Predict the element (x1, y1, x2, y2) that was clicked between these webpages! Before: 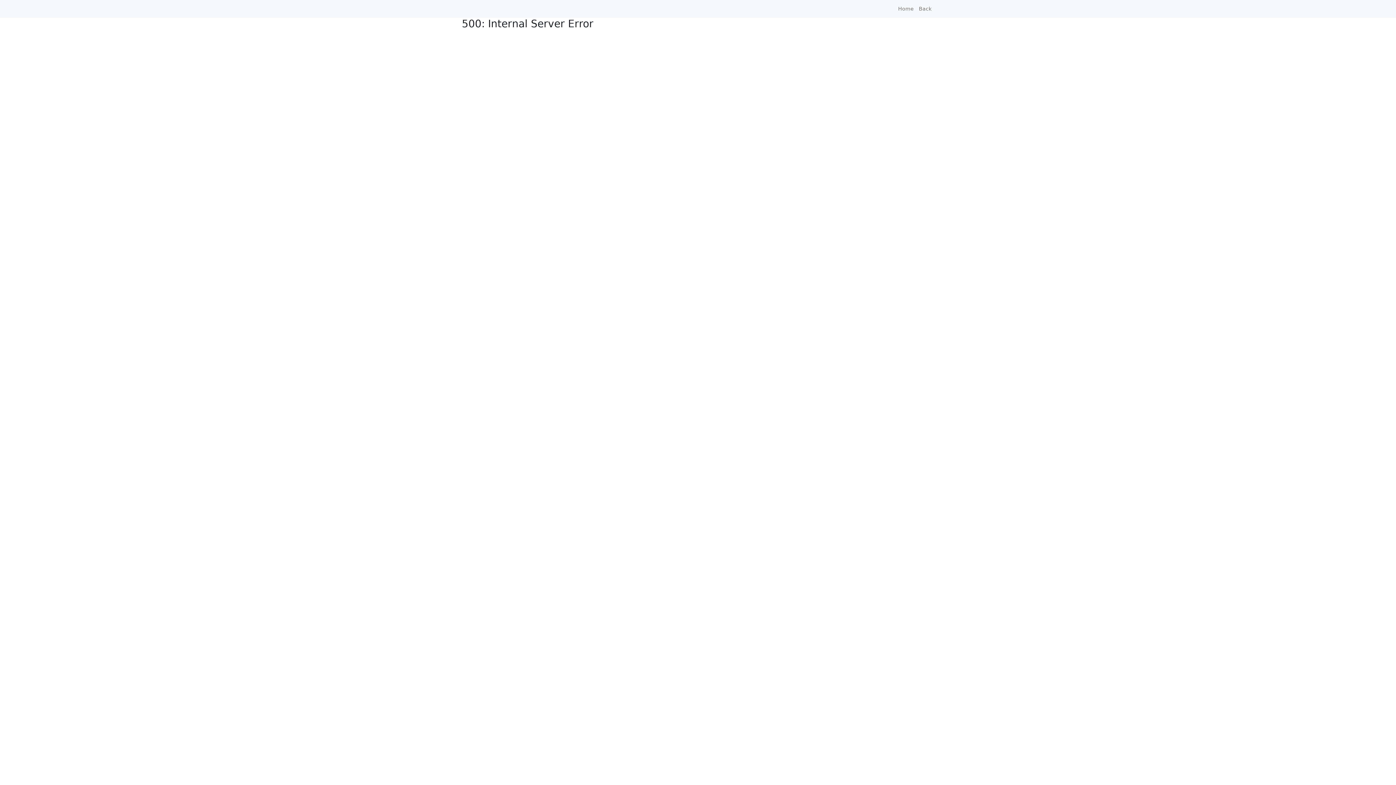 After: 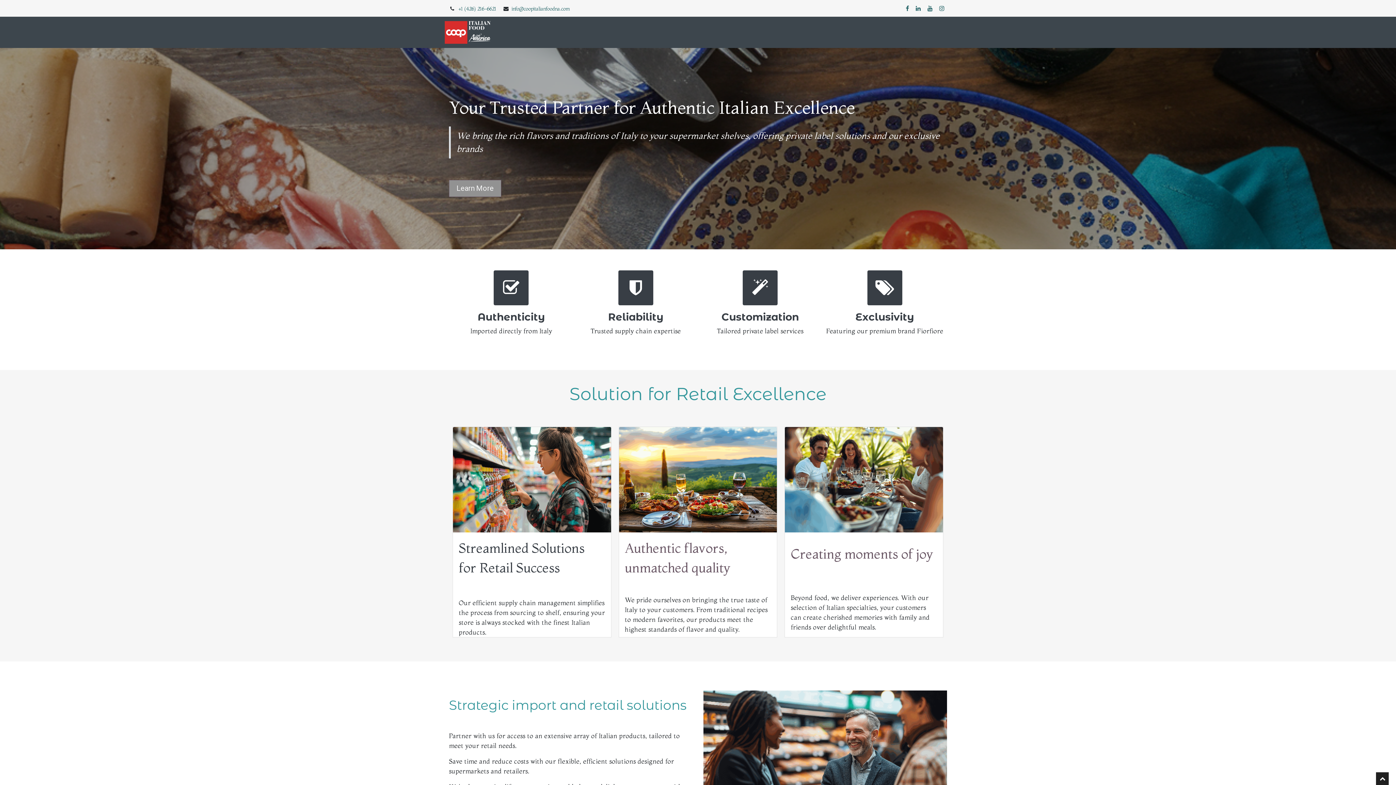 Action: bbox: (895, 2, 916, 15) label: Home